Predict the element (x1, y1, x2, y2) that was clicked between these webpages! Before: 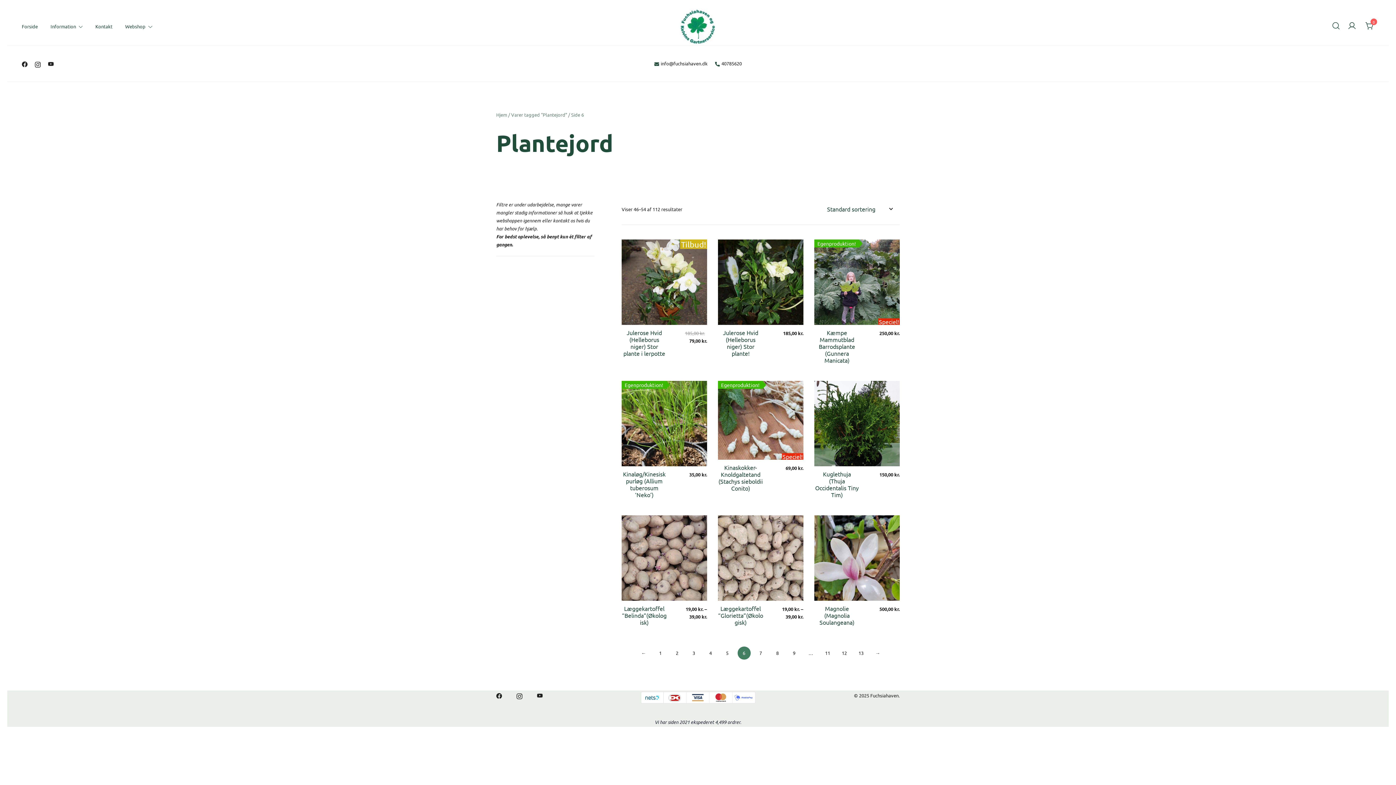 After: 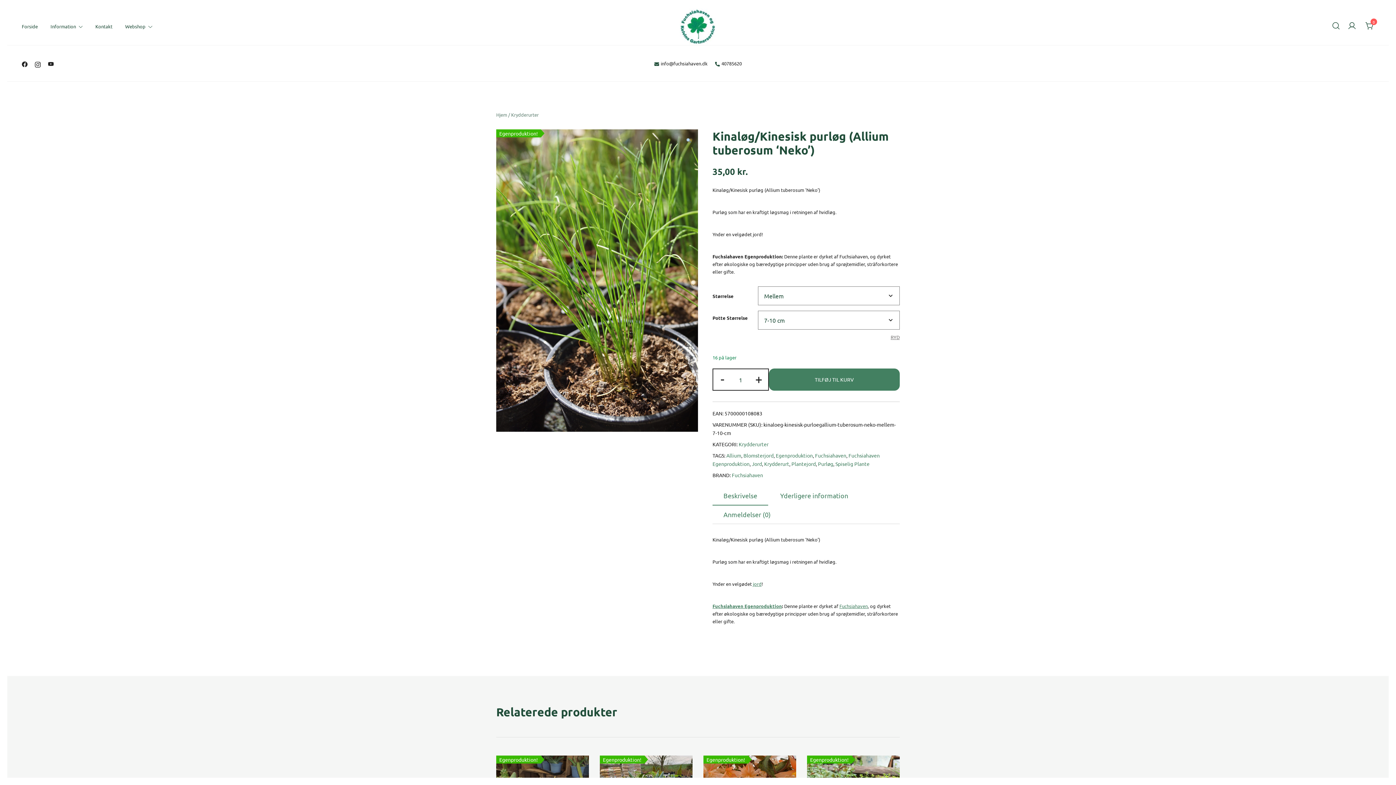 Action: bbox: (621, 381, 707, 466) label: Egenproduktion!	